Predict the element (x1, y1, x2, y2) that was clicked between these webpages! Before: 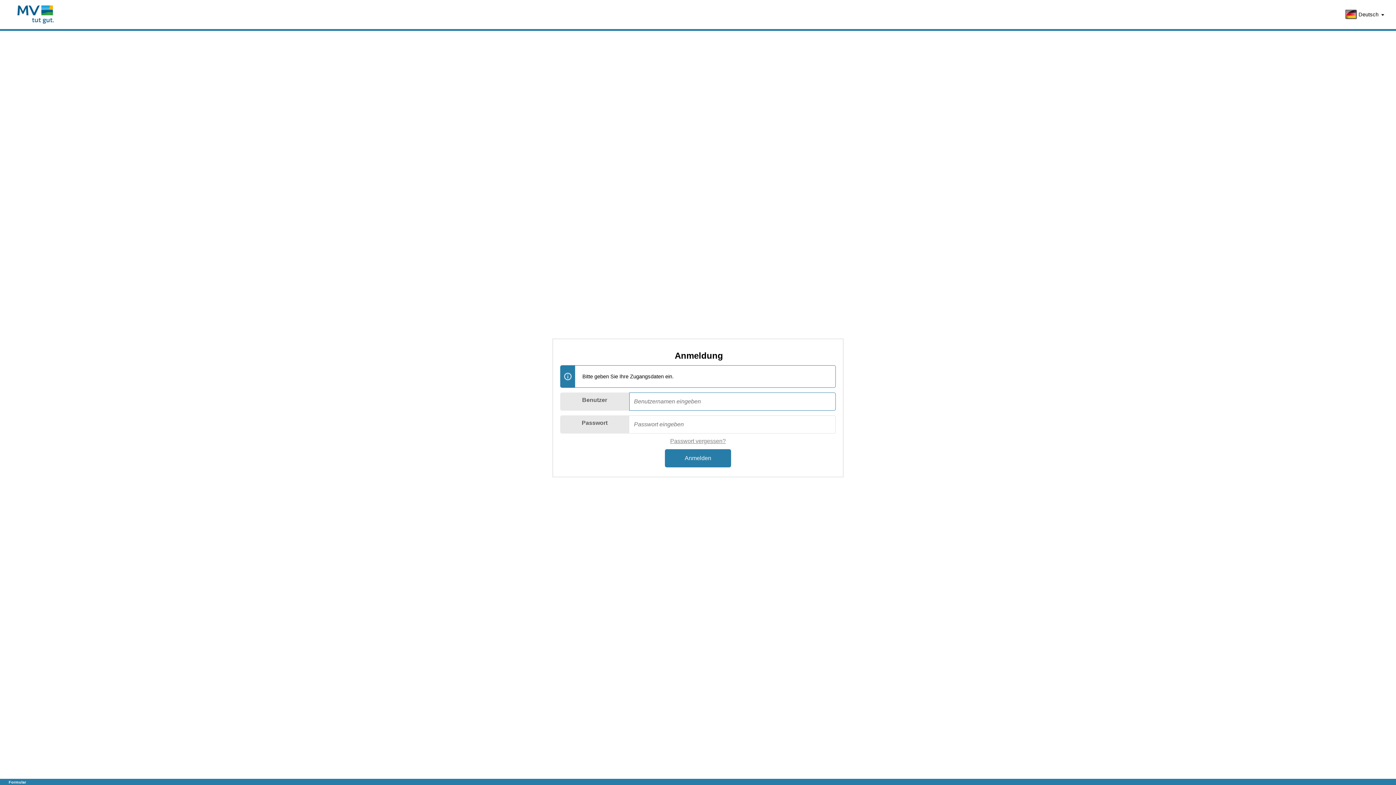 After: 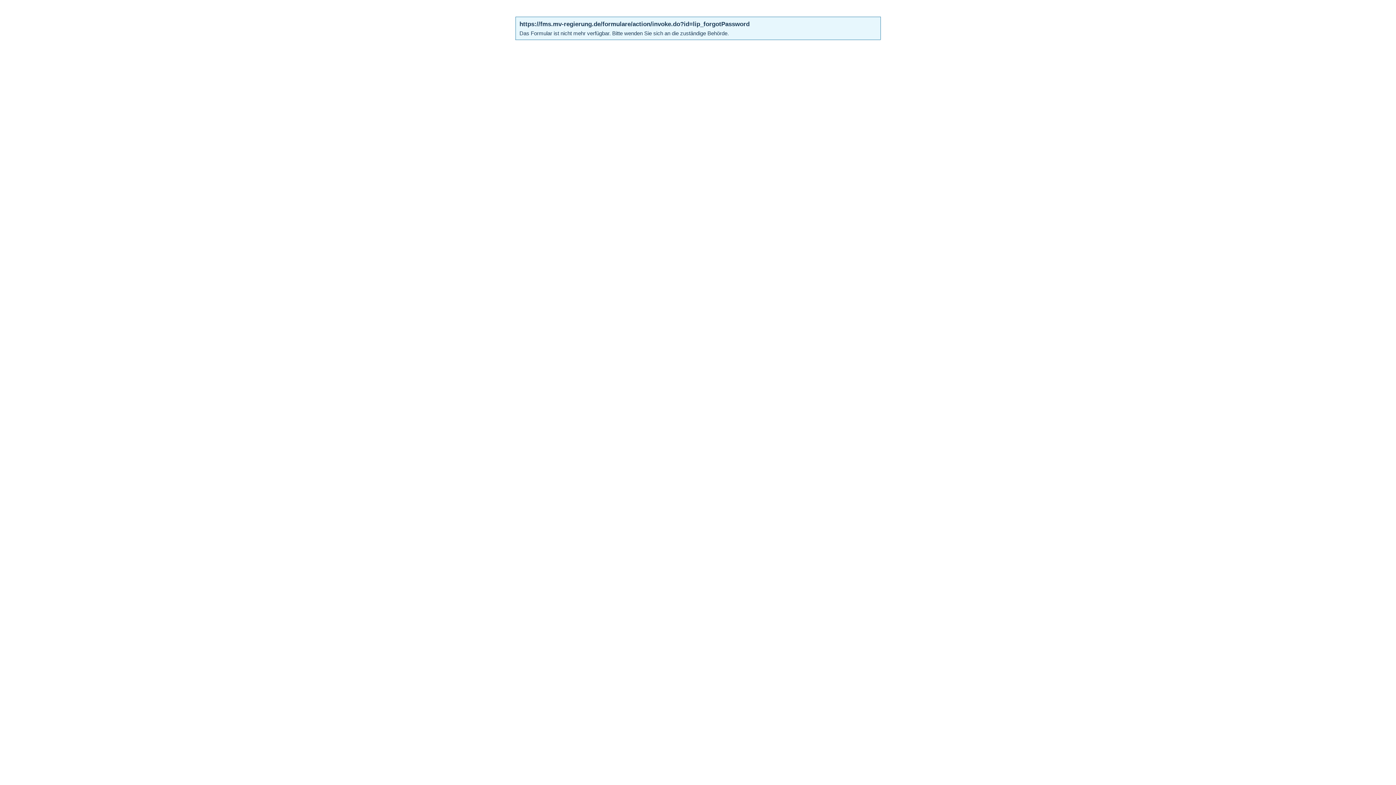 Action: label: Passwort vergessen? bbox: (670, 438, 726, 444)